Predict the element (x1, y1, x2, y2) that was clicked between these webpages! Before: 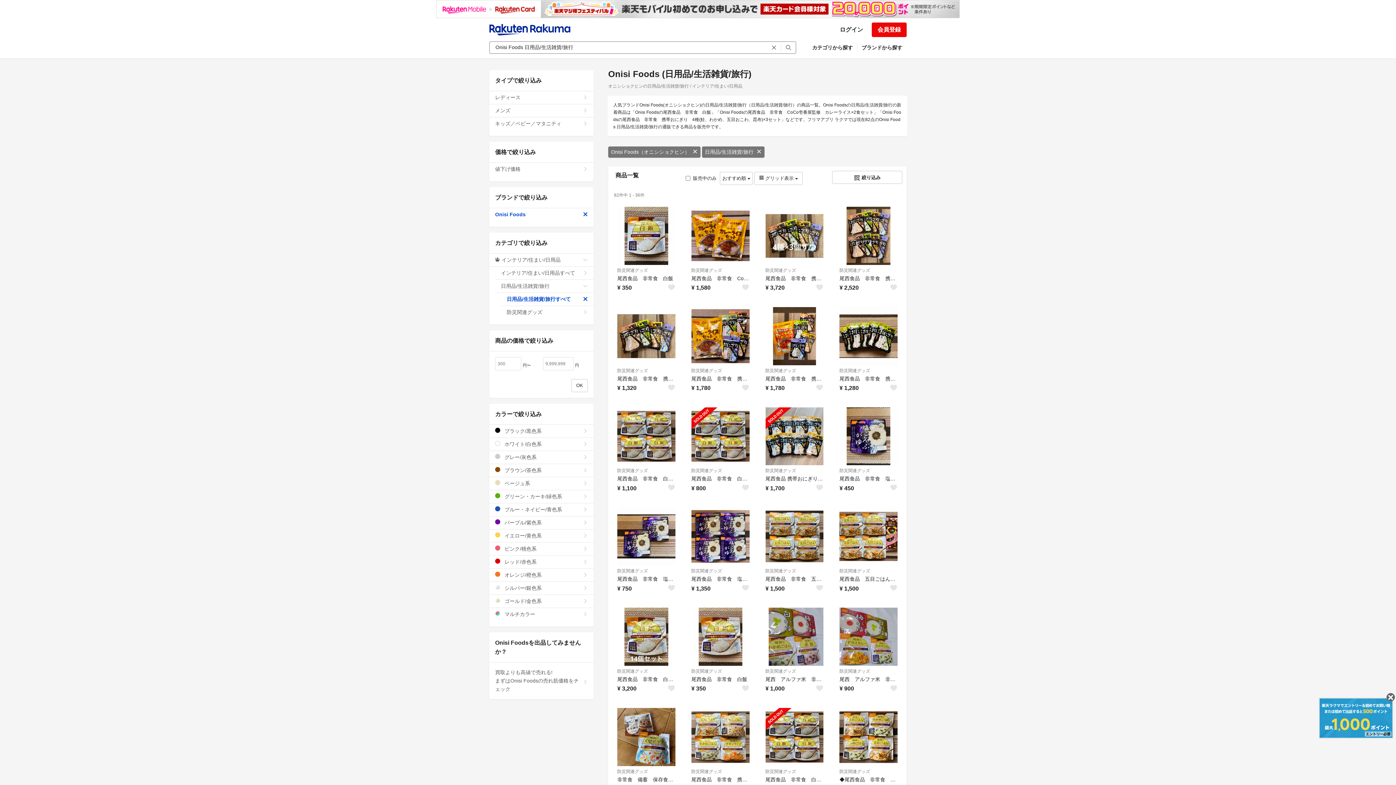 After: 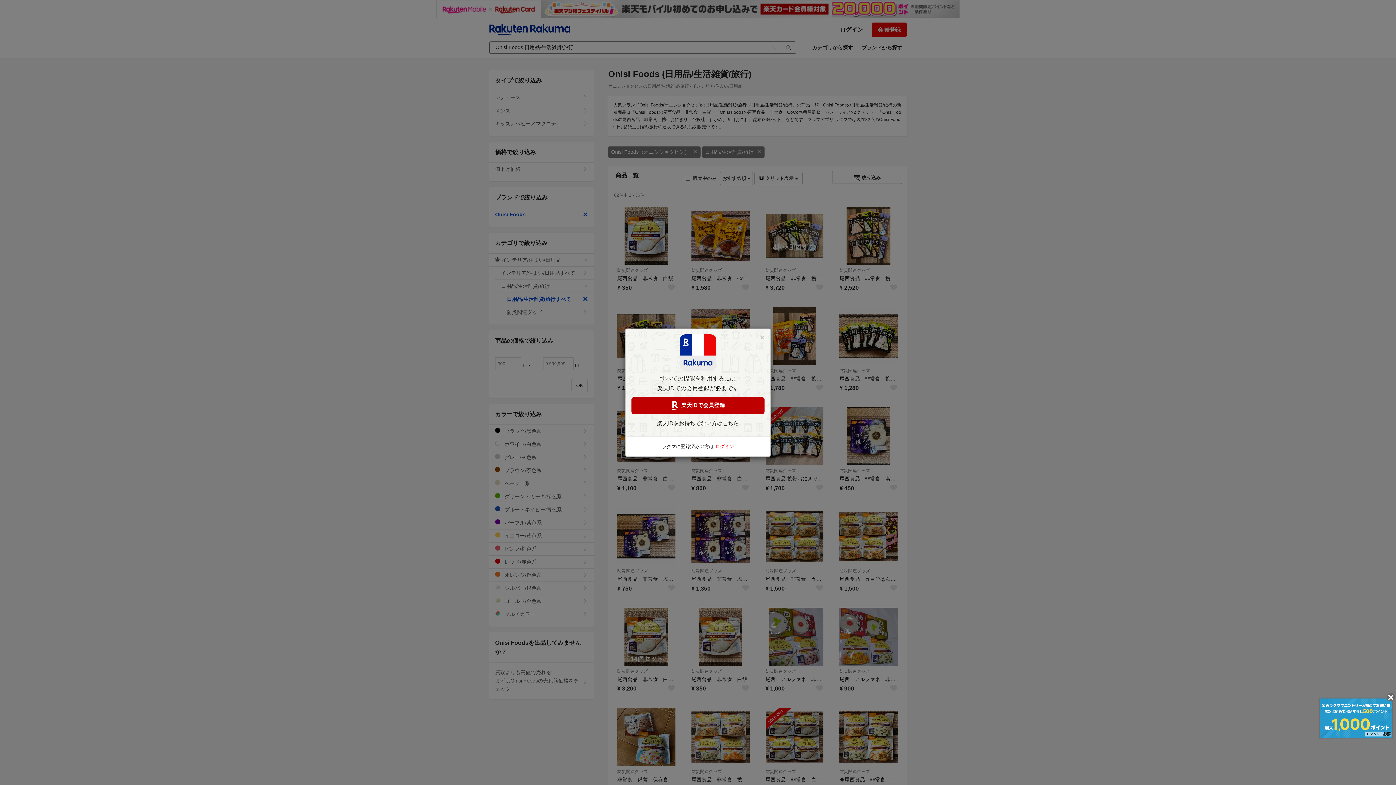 Action: bbox: (815, 483, 823, 491)